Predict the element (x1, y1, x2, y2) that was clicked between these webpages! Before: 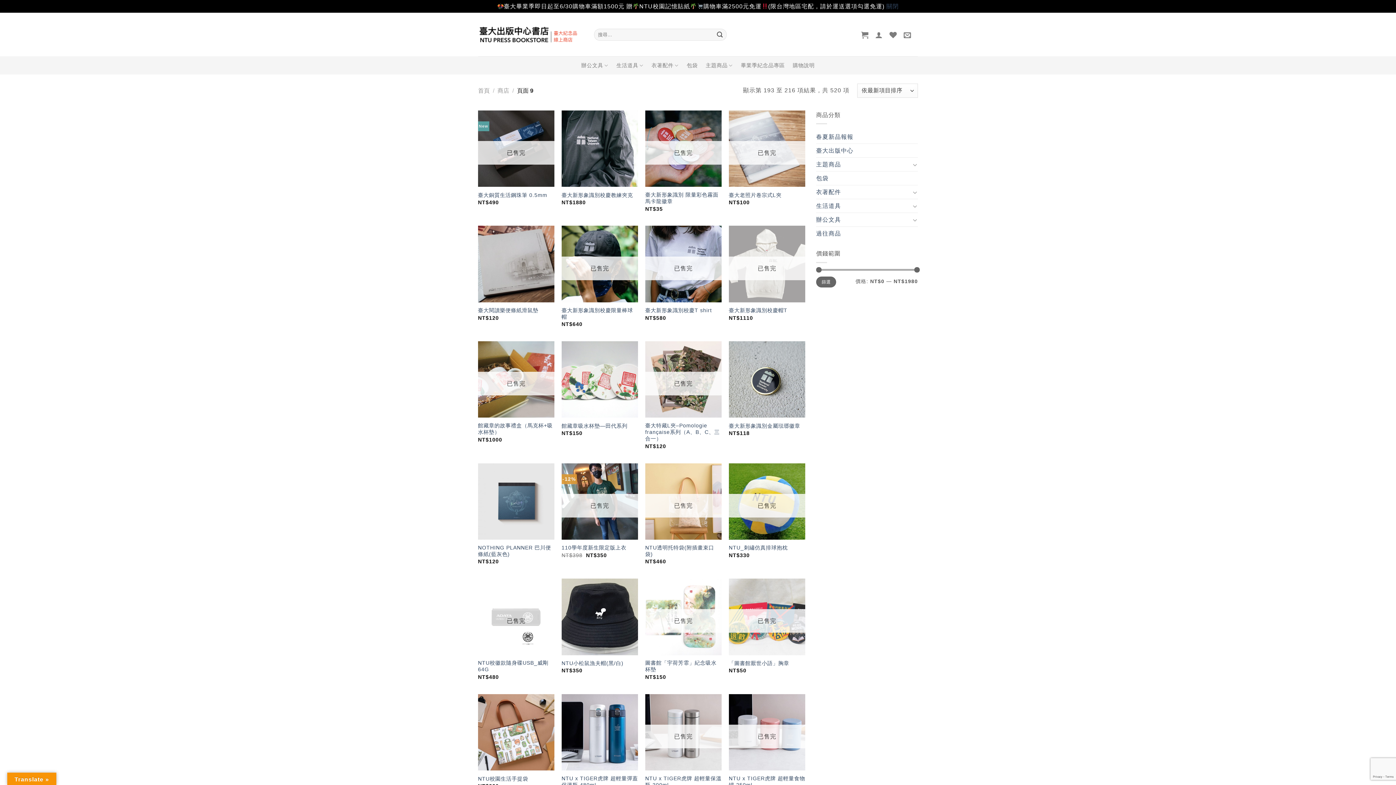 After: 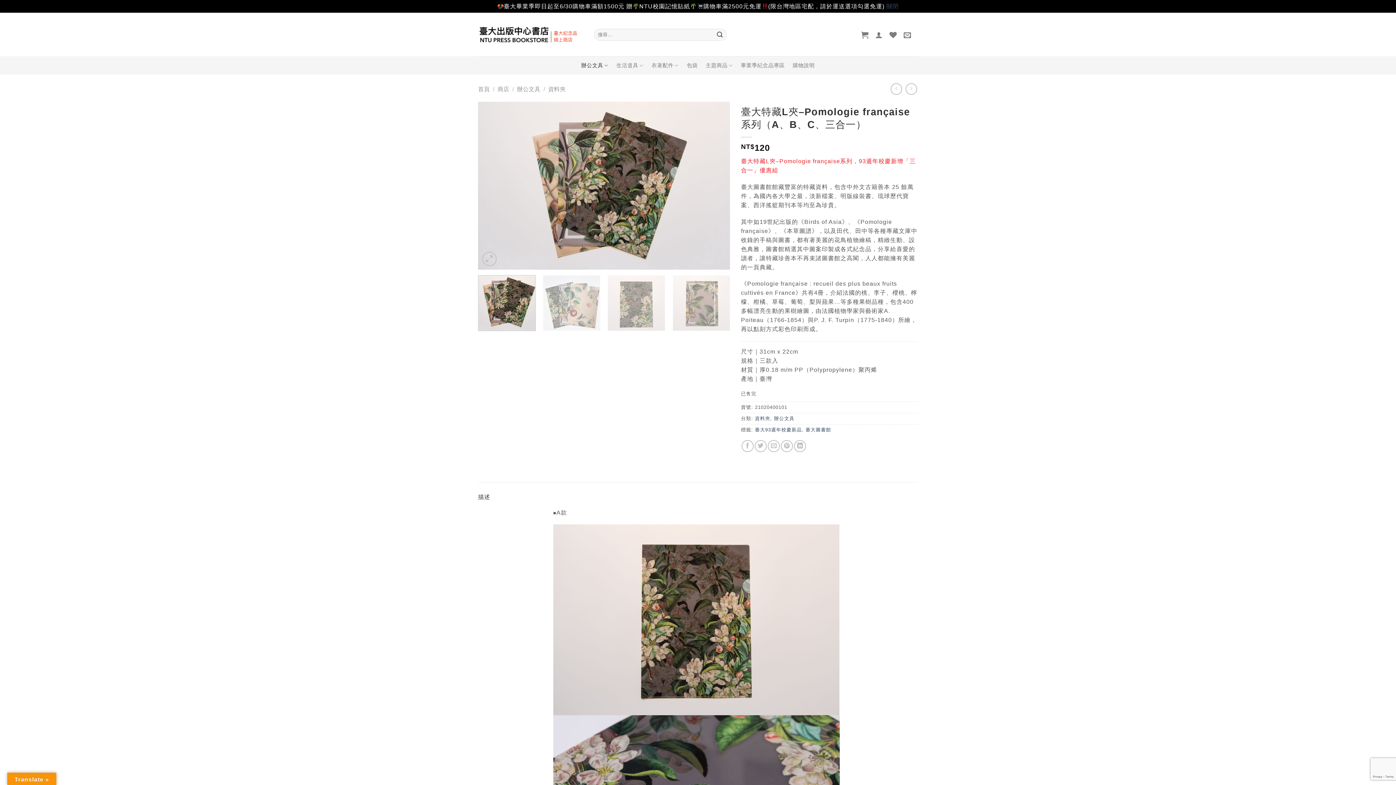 Action: bbox: (645, 422, 721, 442) label: 臺大特藏L夾–Pomologie française系列（A、B、C、三合一）